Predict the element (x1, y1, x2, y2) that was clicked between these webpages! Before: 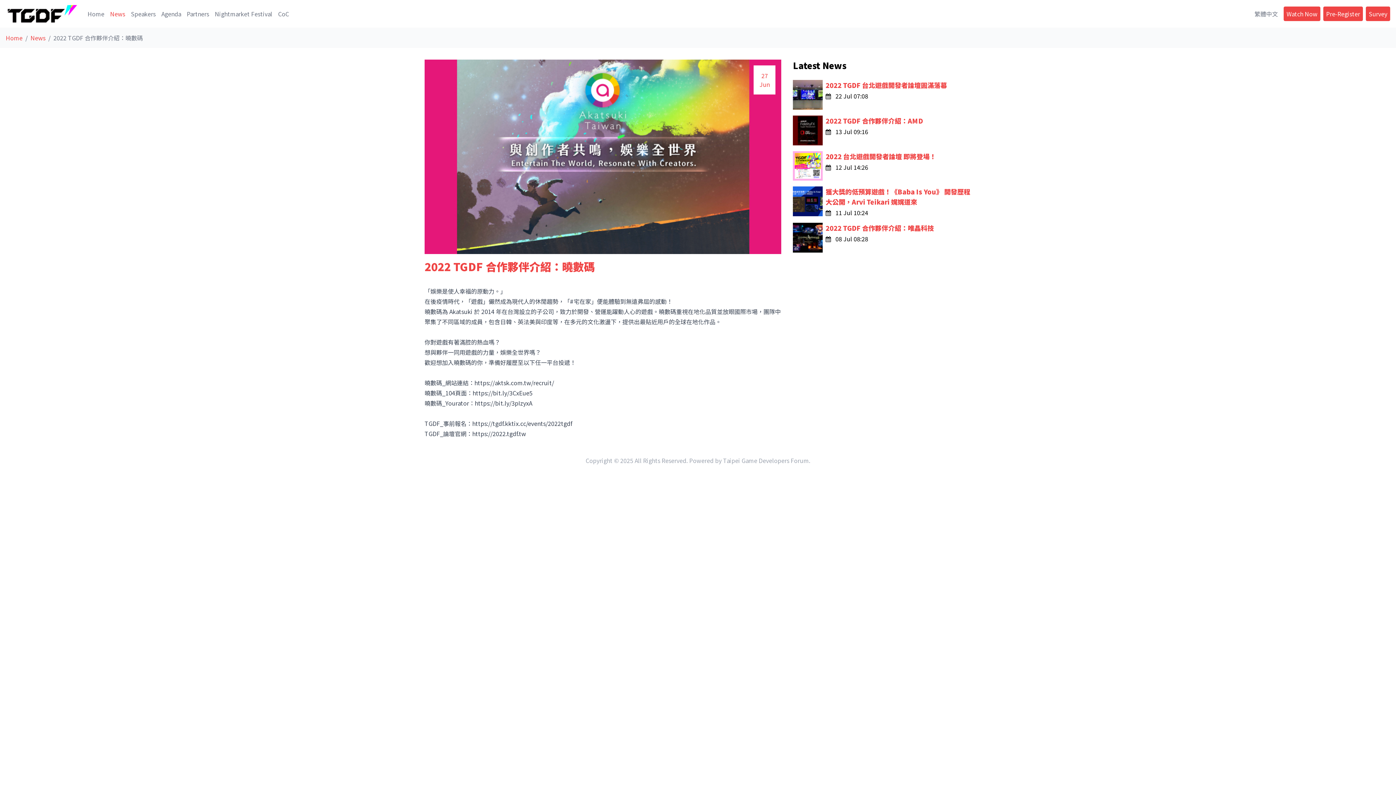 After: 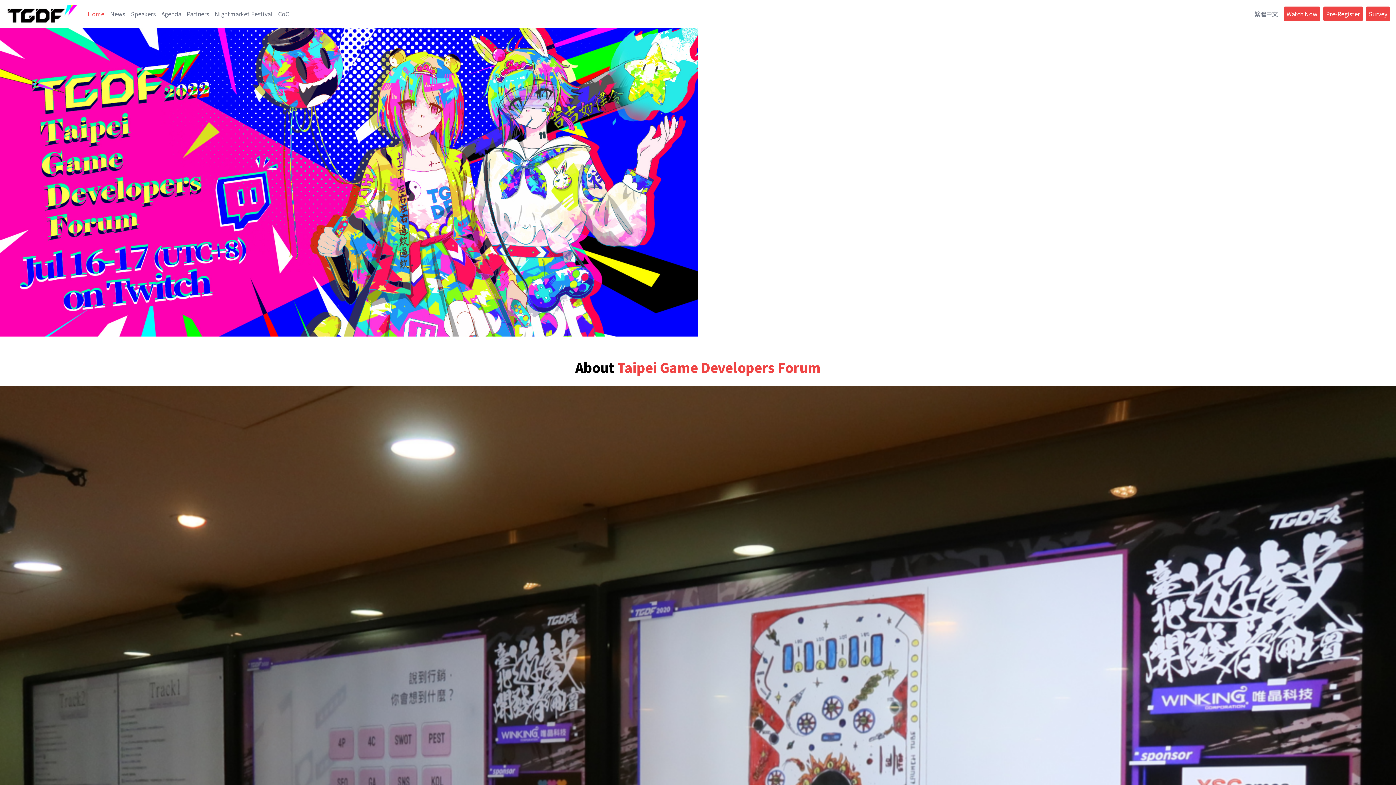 Action: label: Home bbox: (84, 6, 107, 21)